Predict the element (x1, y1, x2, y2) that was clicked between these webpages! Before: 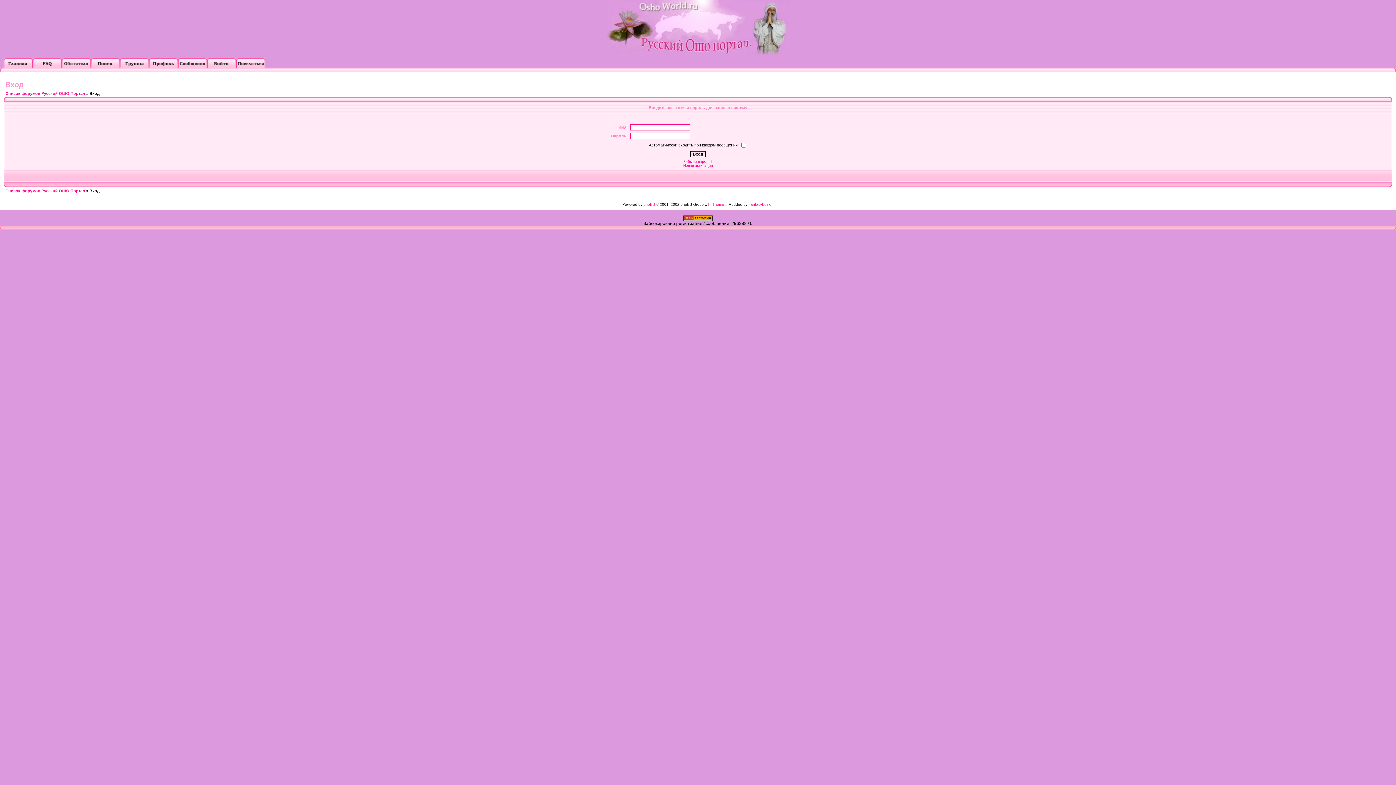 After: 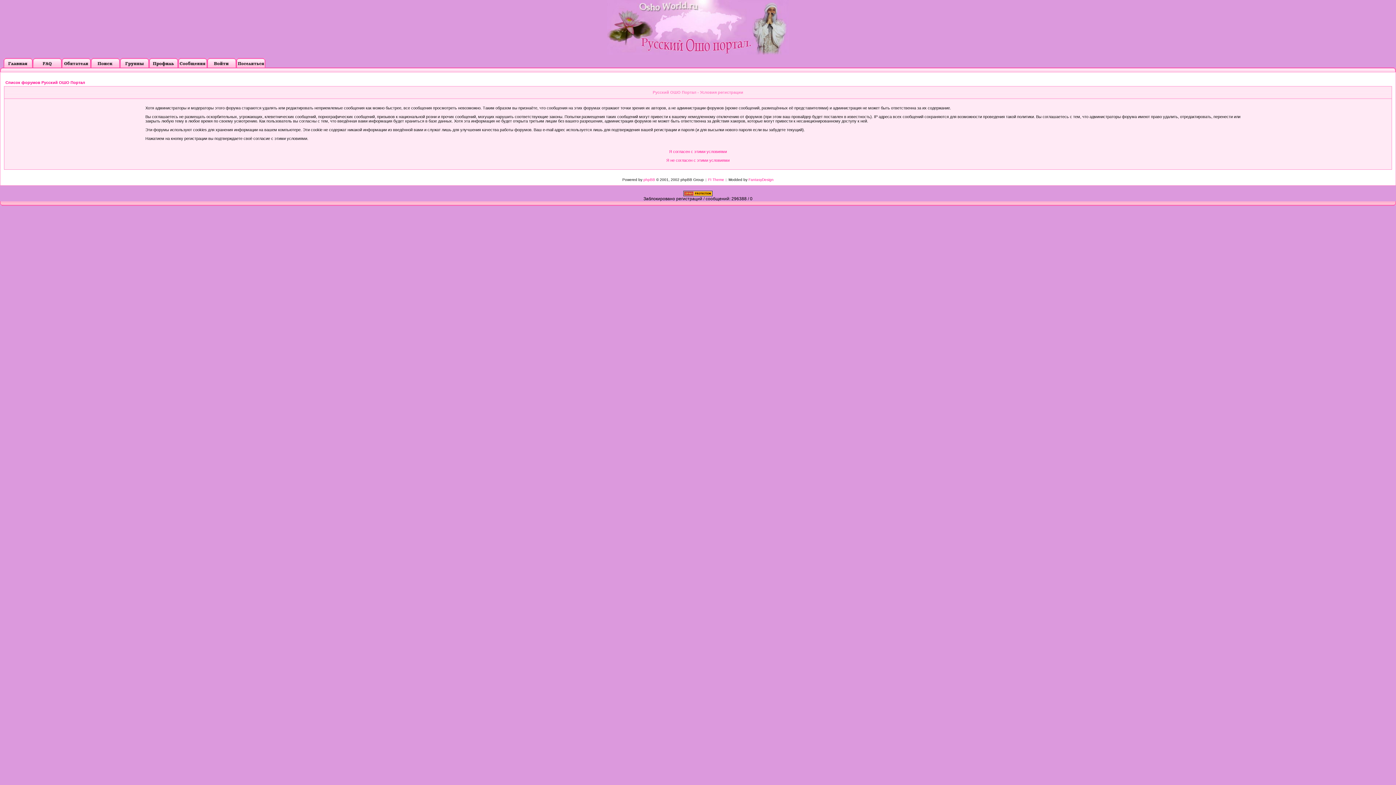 Action: bbox: (236, 63, 265, 68)